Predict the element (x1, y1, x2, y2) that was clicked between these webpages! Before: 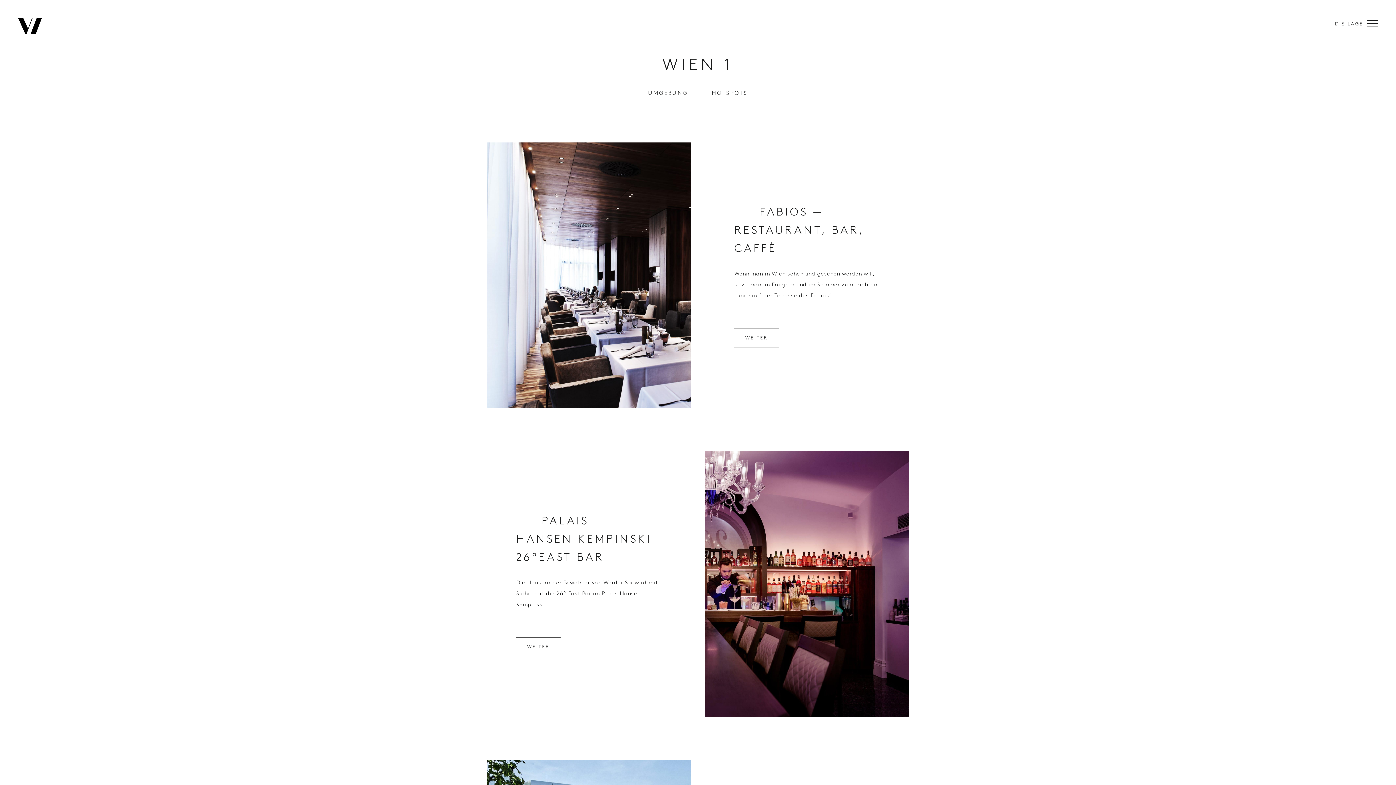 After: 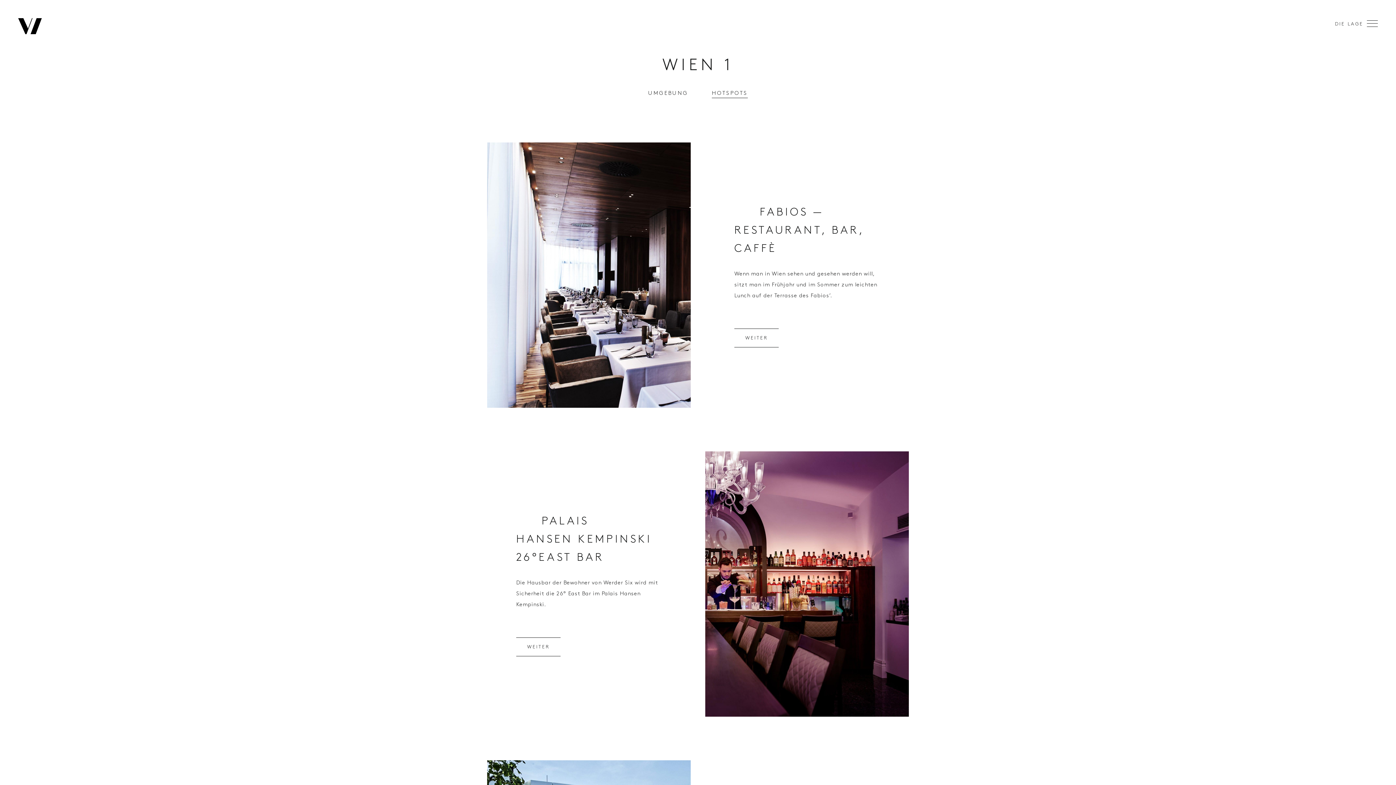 Action: bbox: (18, 18, 41, 41)